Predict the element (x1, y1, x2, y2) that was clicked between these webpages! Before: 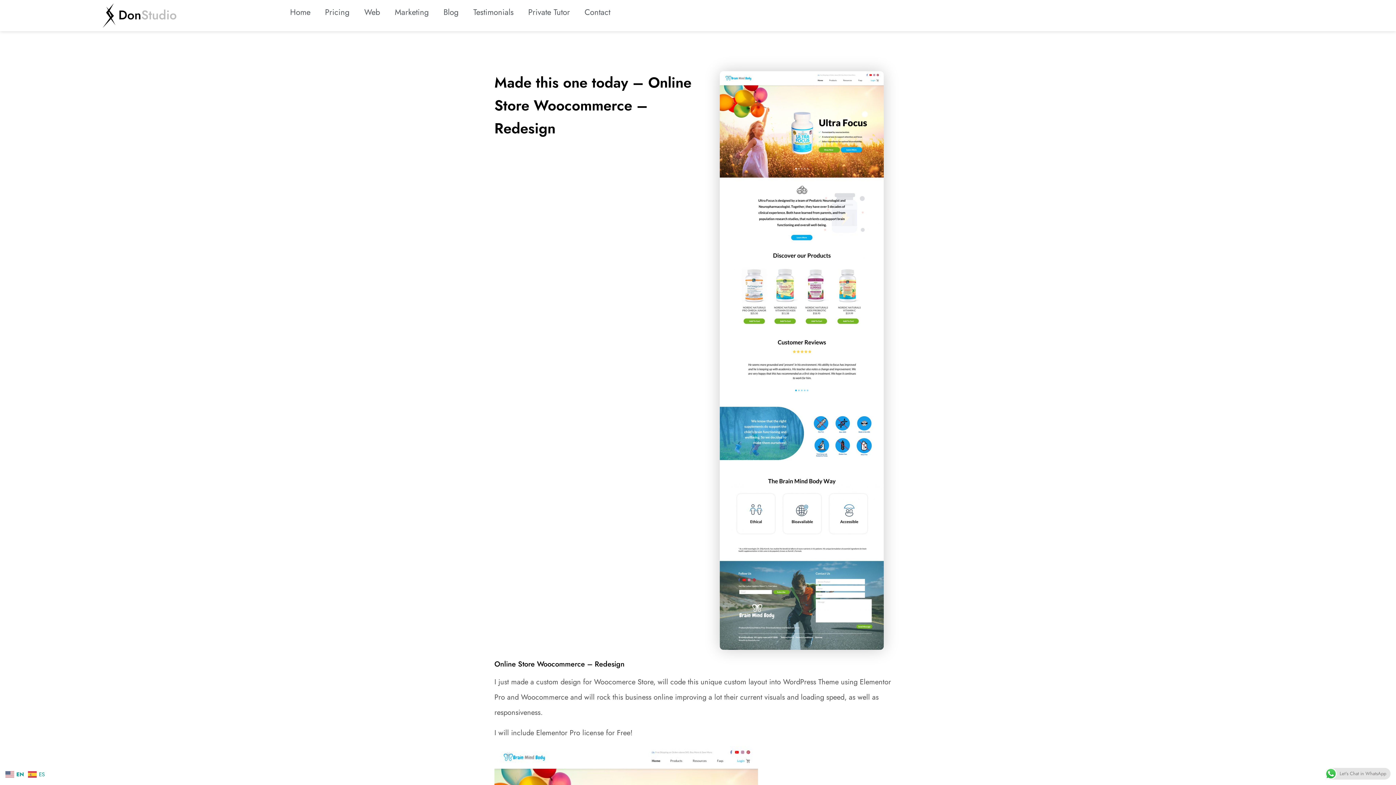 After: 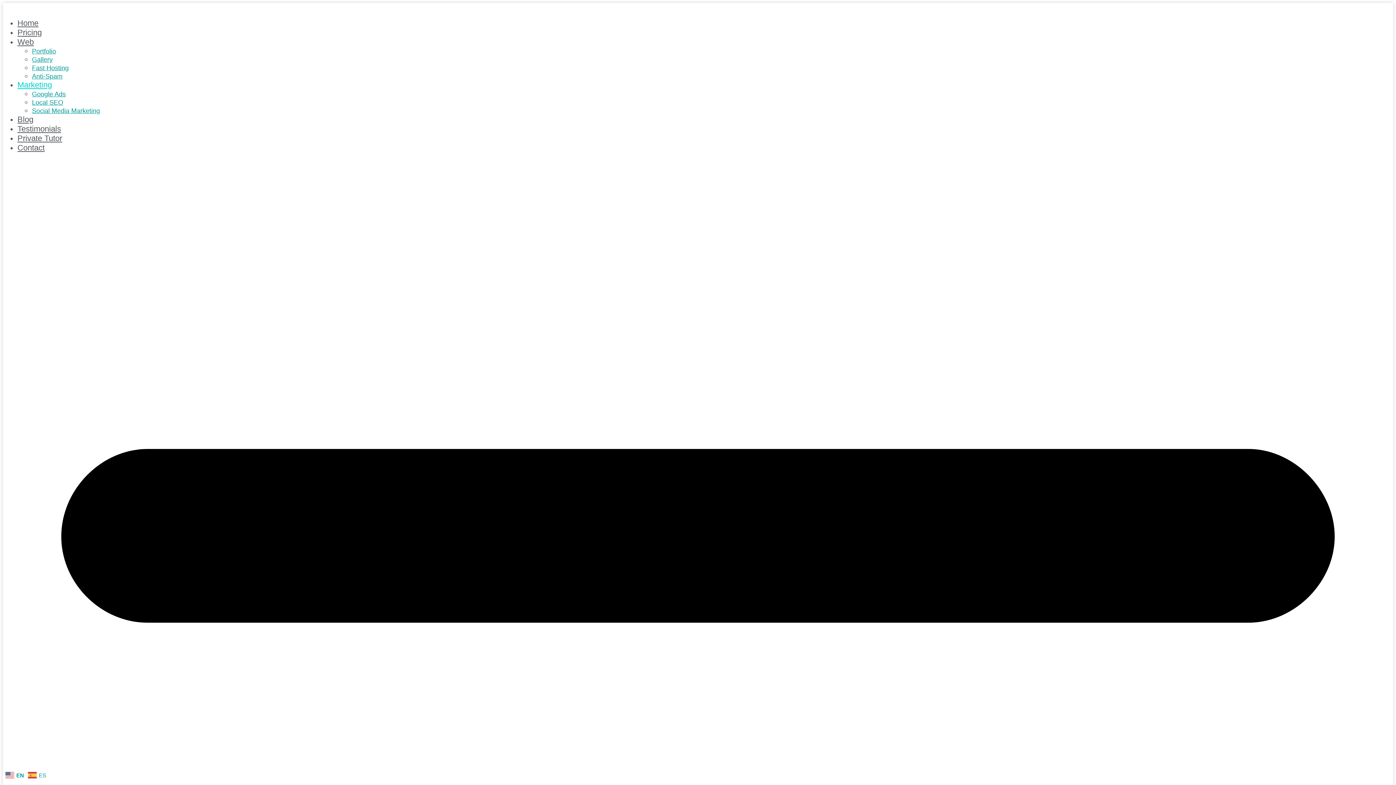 Action: bbox: (387, 3, 436, 20) label: Marketing